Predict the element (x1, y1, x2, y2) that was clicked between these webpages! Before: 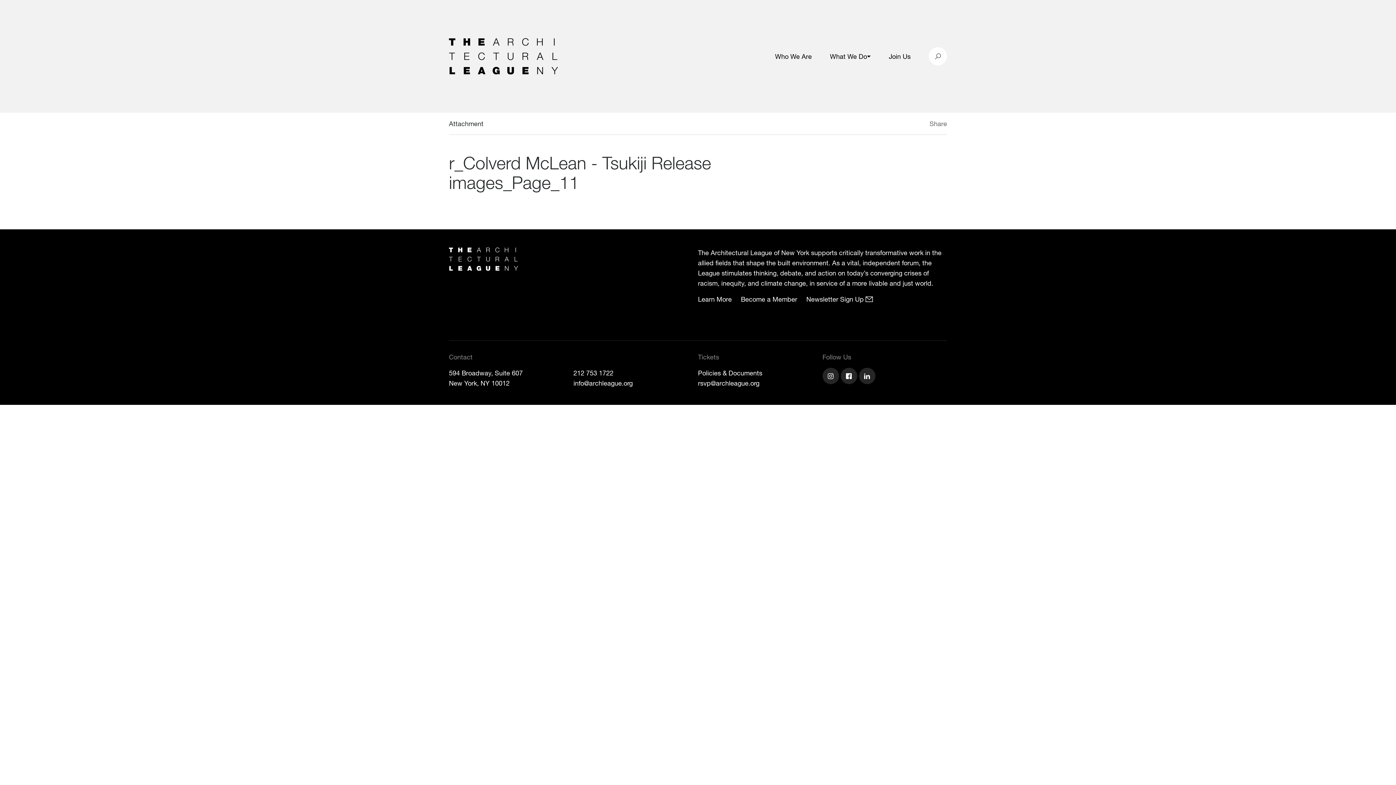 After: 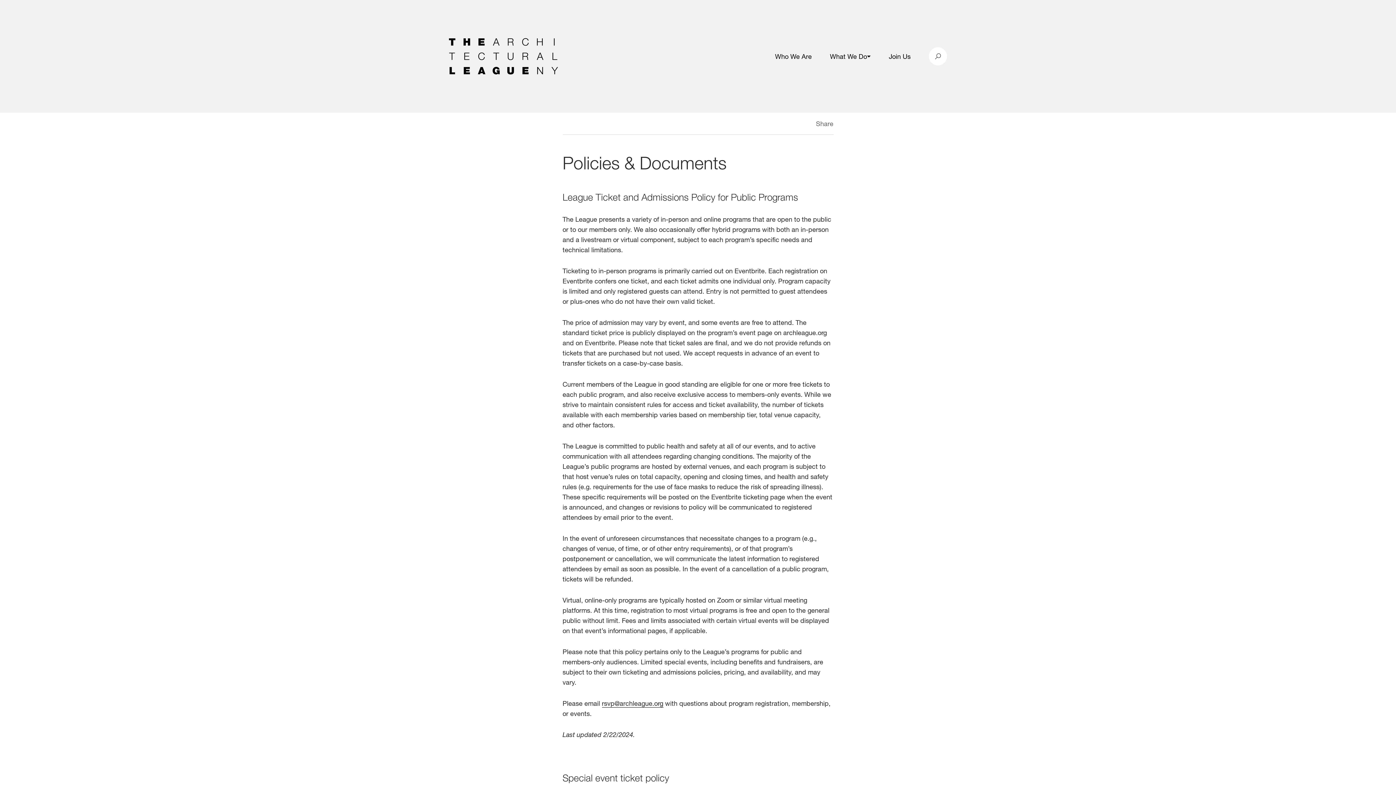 Action: bbox: (698, 369, 762, 377) label: Policies & Documents